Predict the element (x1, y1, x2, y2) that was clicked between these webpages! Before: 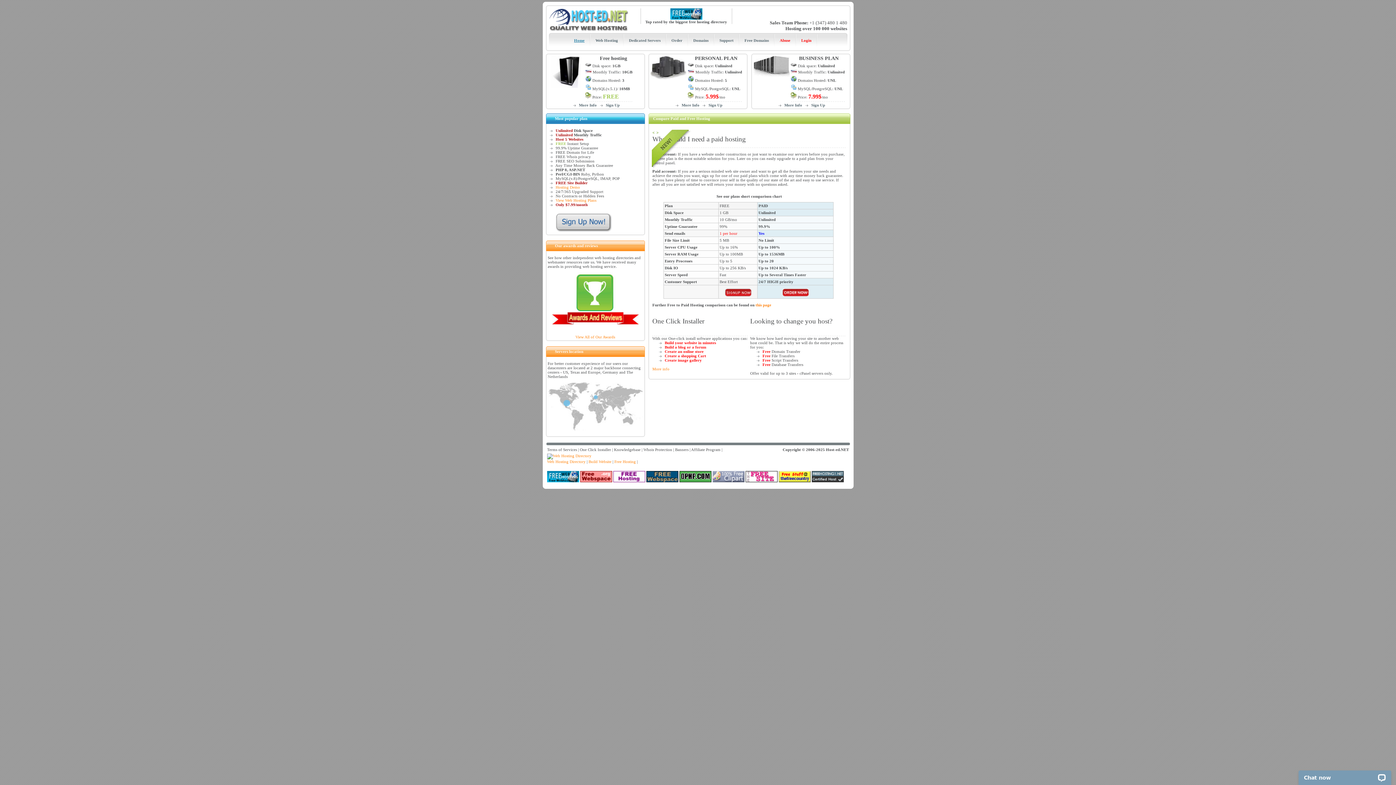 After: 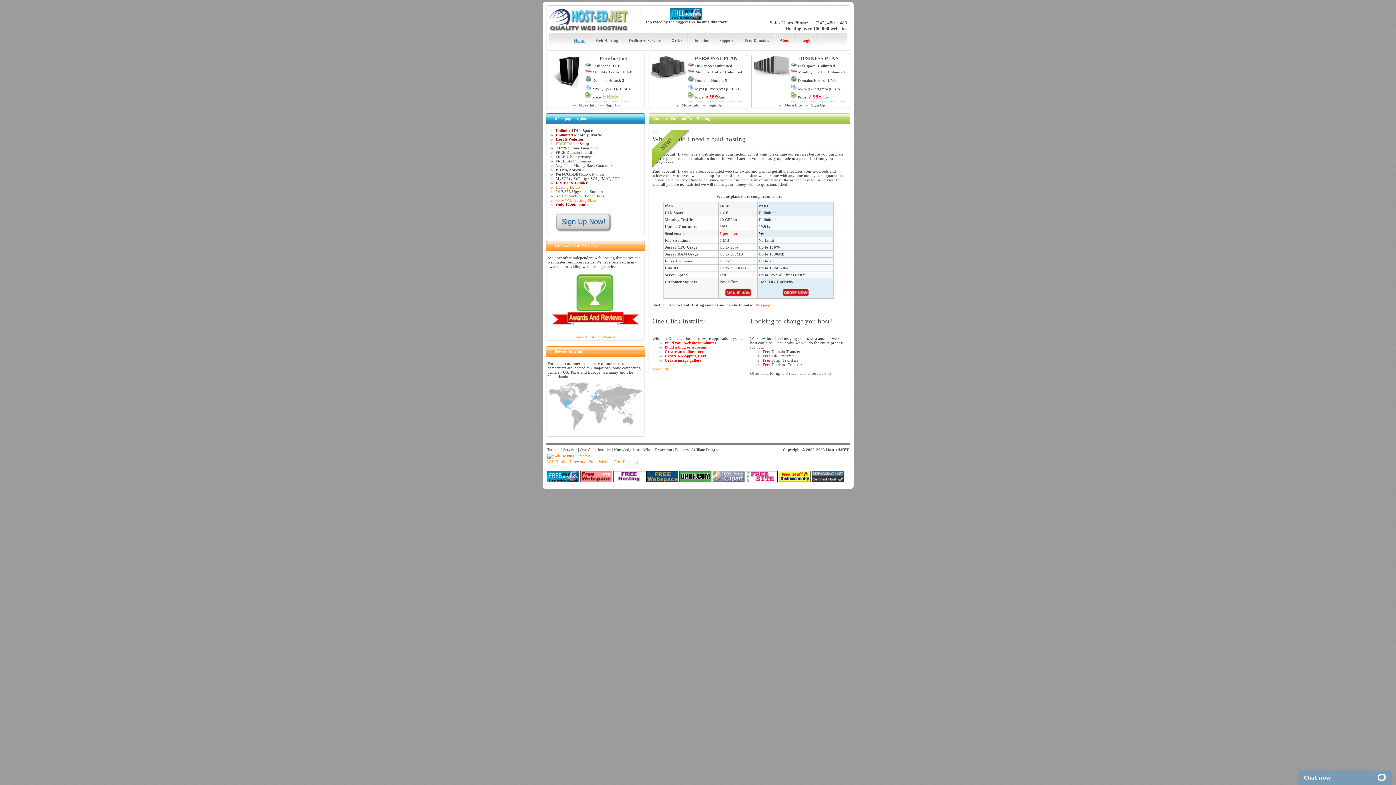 Action: bbox: (670, 16, 702, 20)